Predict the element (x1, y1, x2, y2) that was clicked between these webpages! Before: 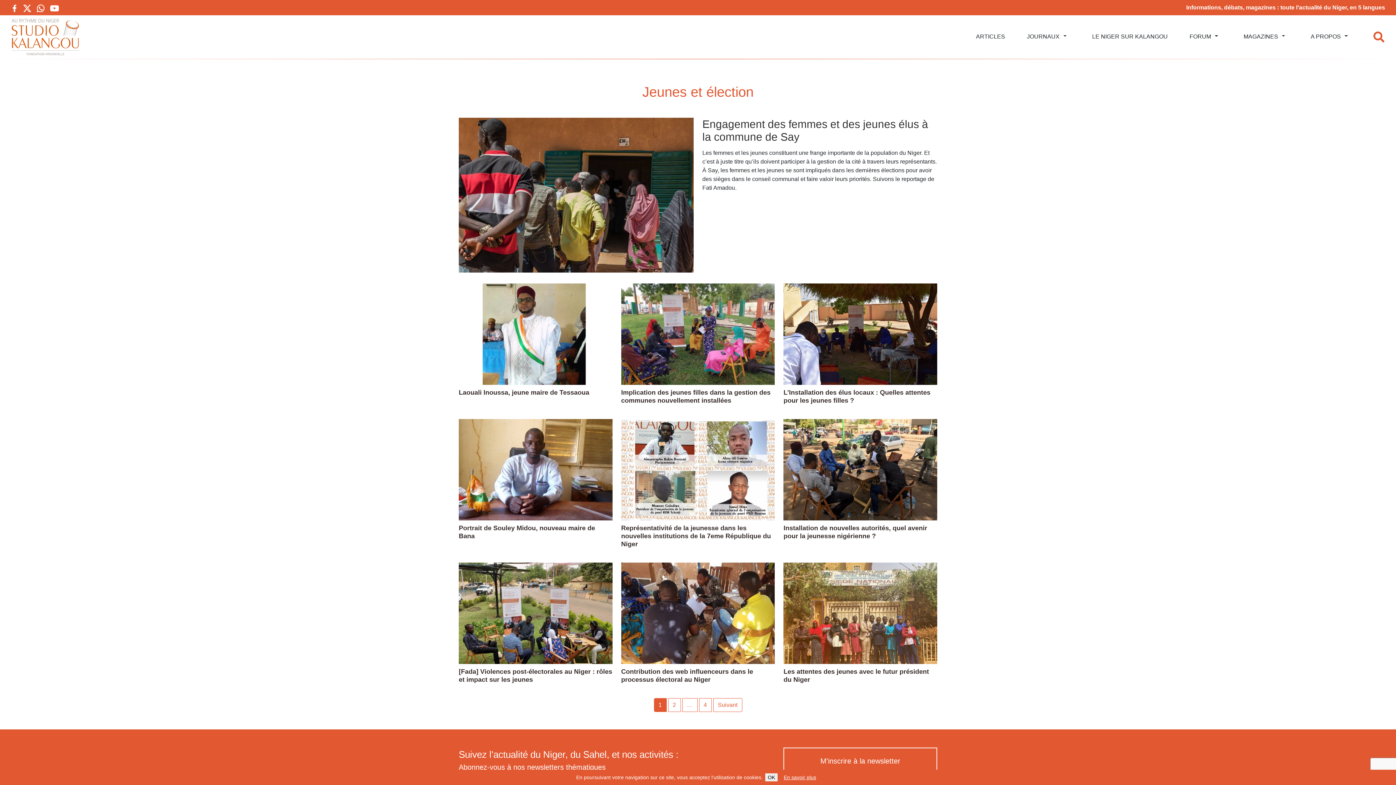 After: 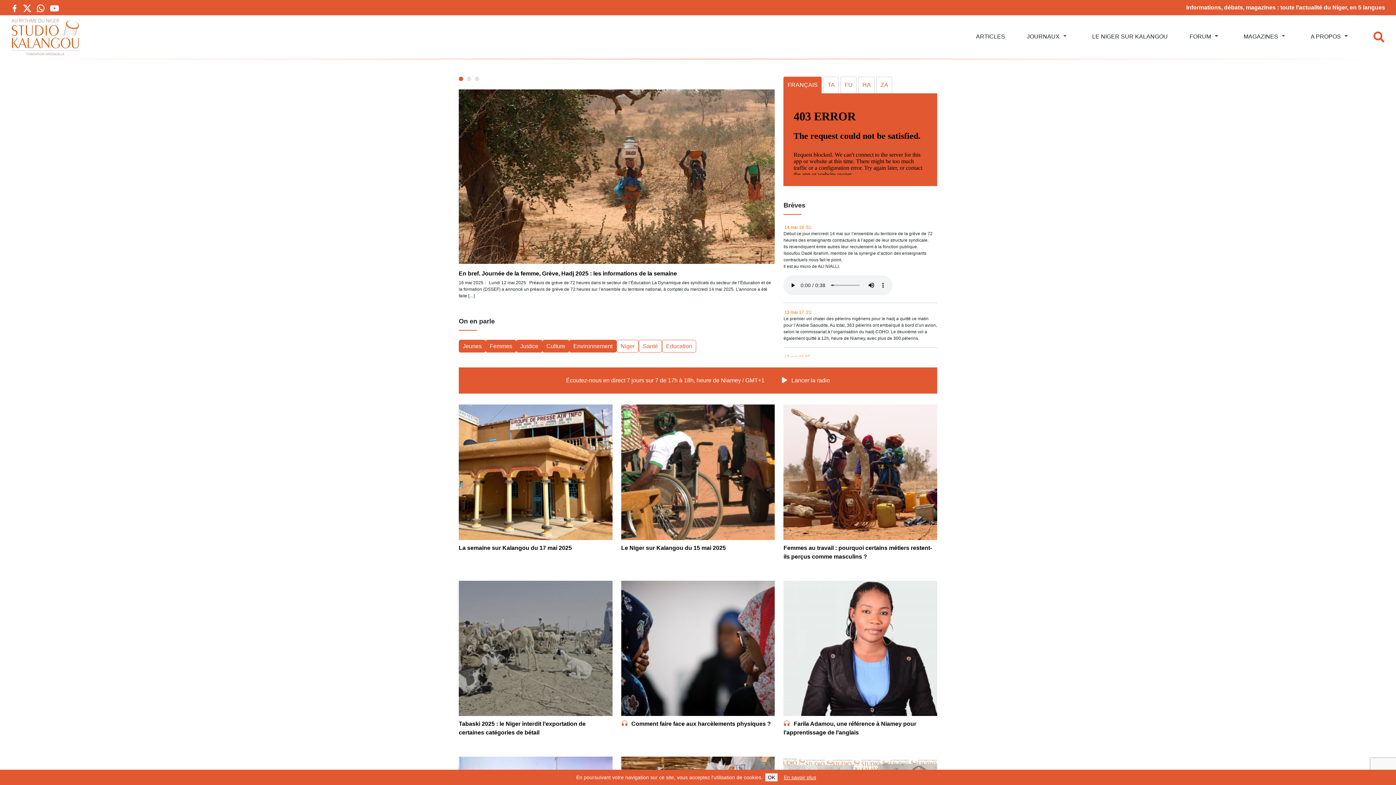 Action: bbox: (11, 17, 78, 57)